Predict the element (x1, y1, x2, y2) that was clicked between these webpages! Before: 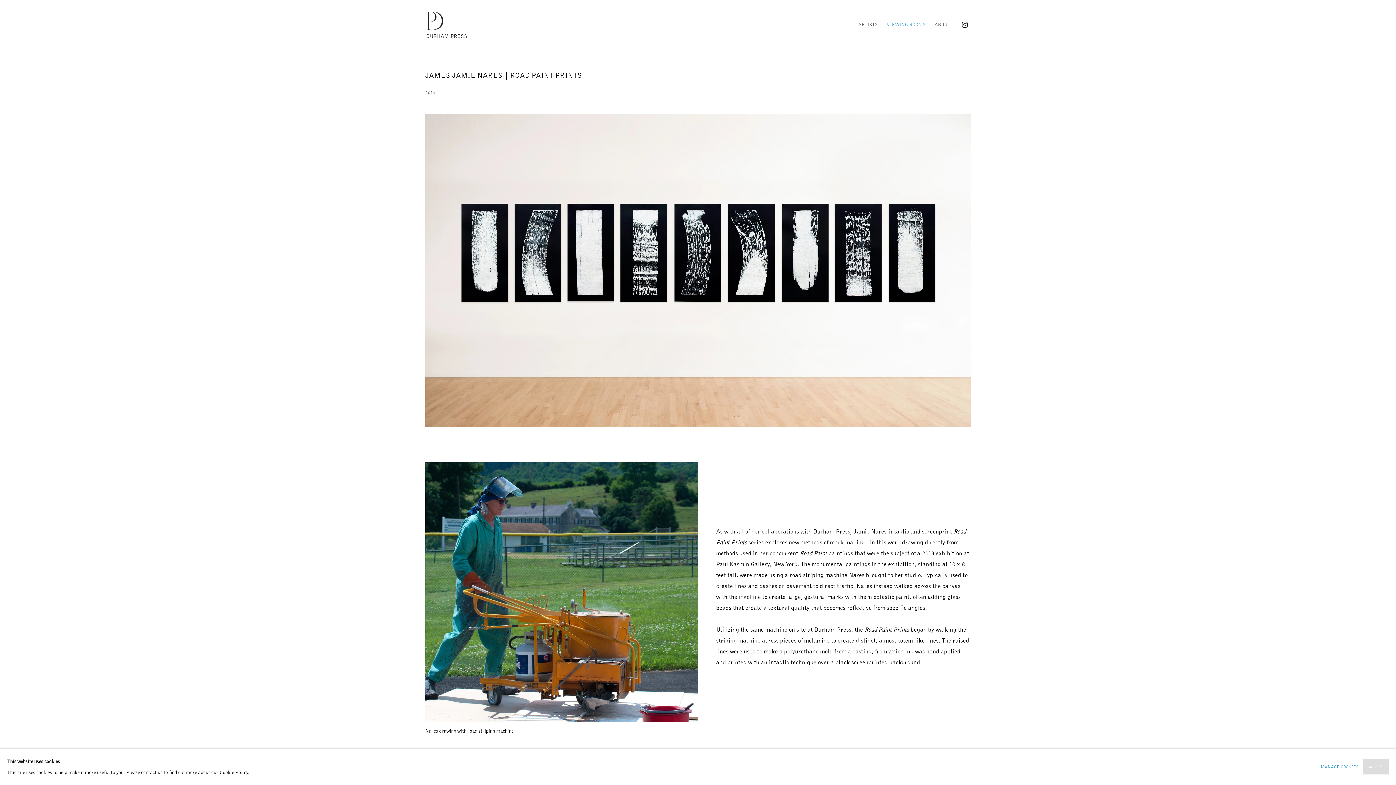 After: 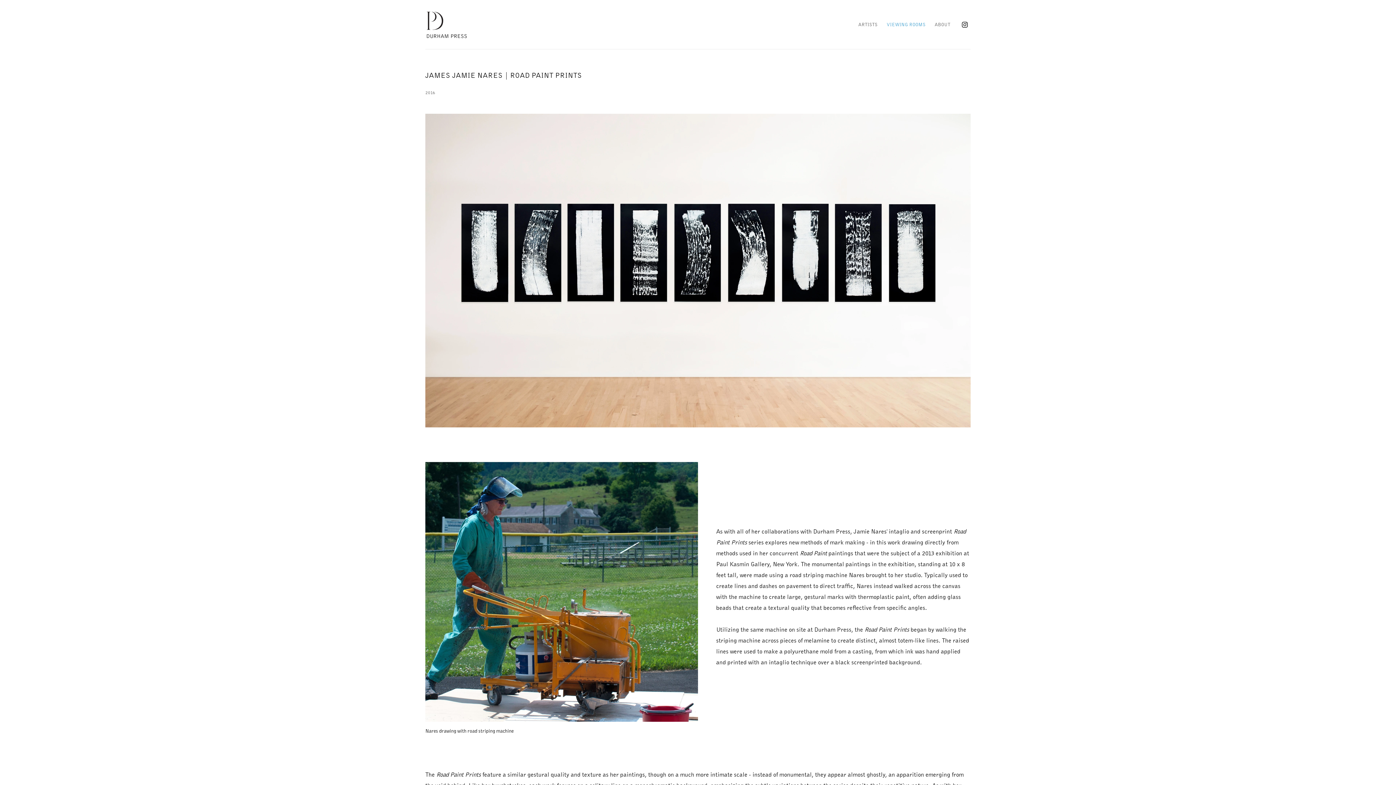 Action: label: ACCEPT bbox: (1363, 759, 1389, 774)